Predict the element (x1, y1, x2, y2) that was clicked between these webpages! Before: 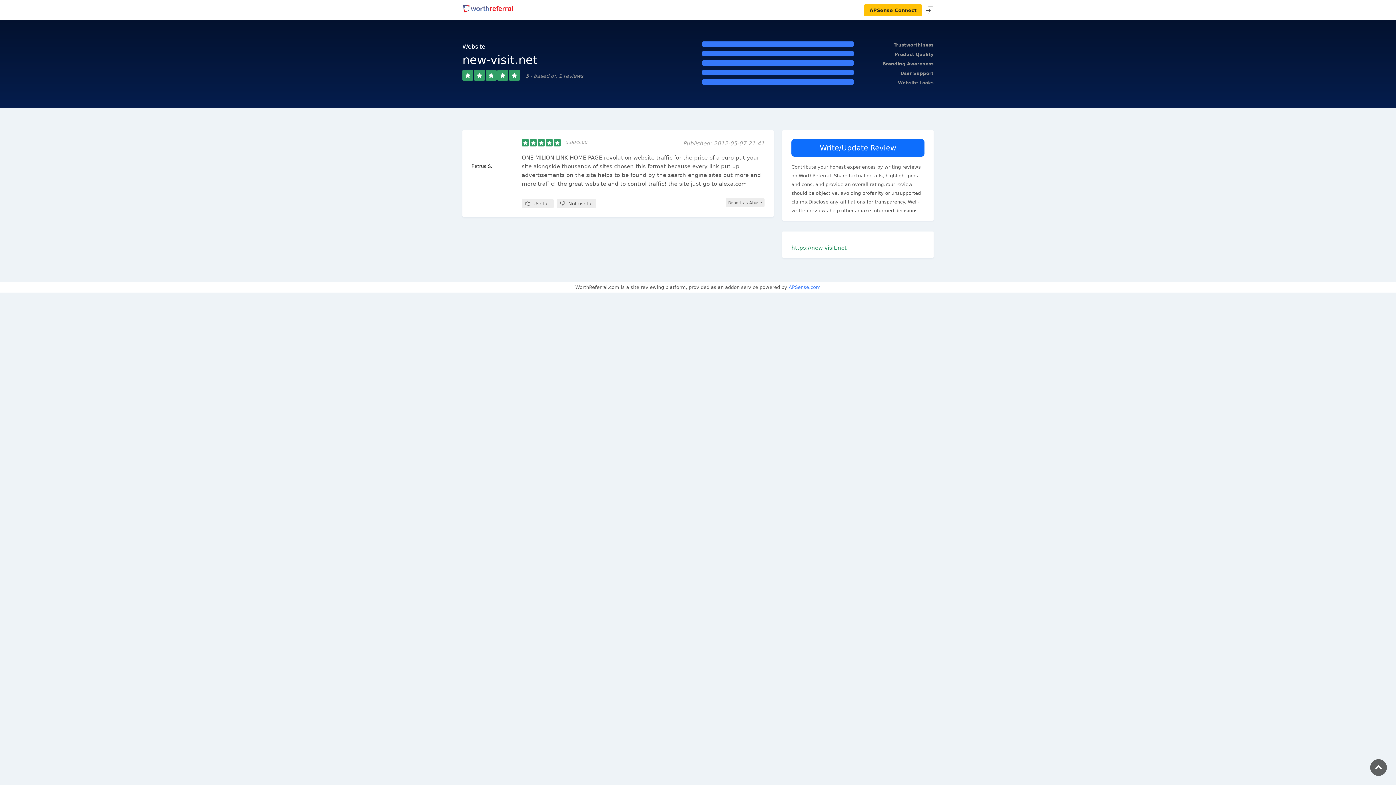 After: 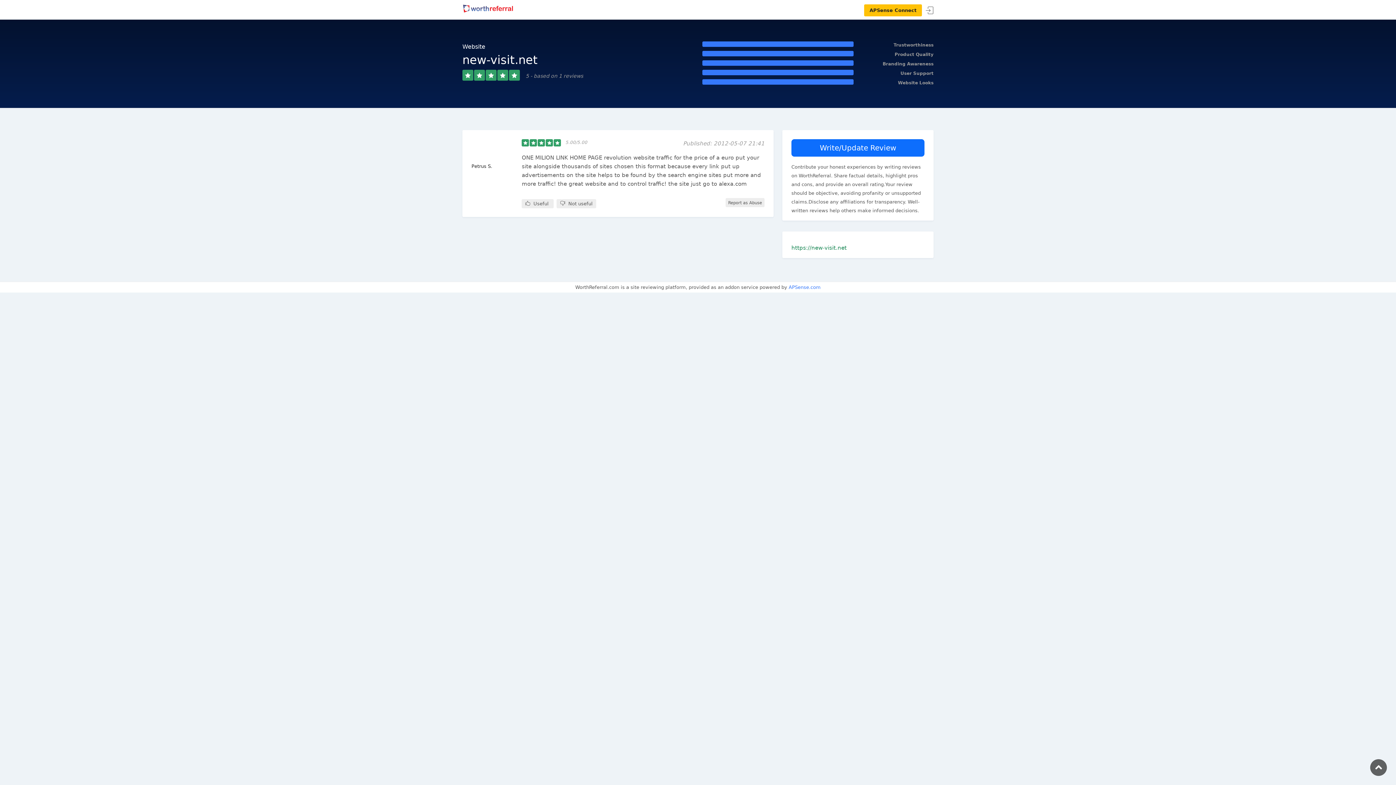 Action: label: Sign In bbox: (925, 6, 933, 14)